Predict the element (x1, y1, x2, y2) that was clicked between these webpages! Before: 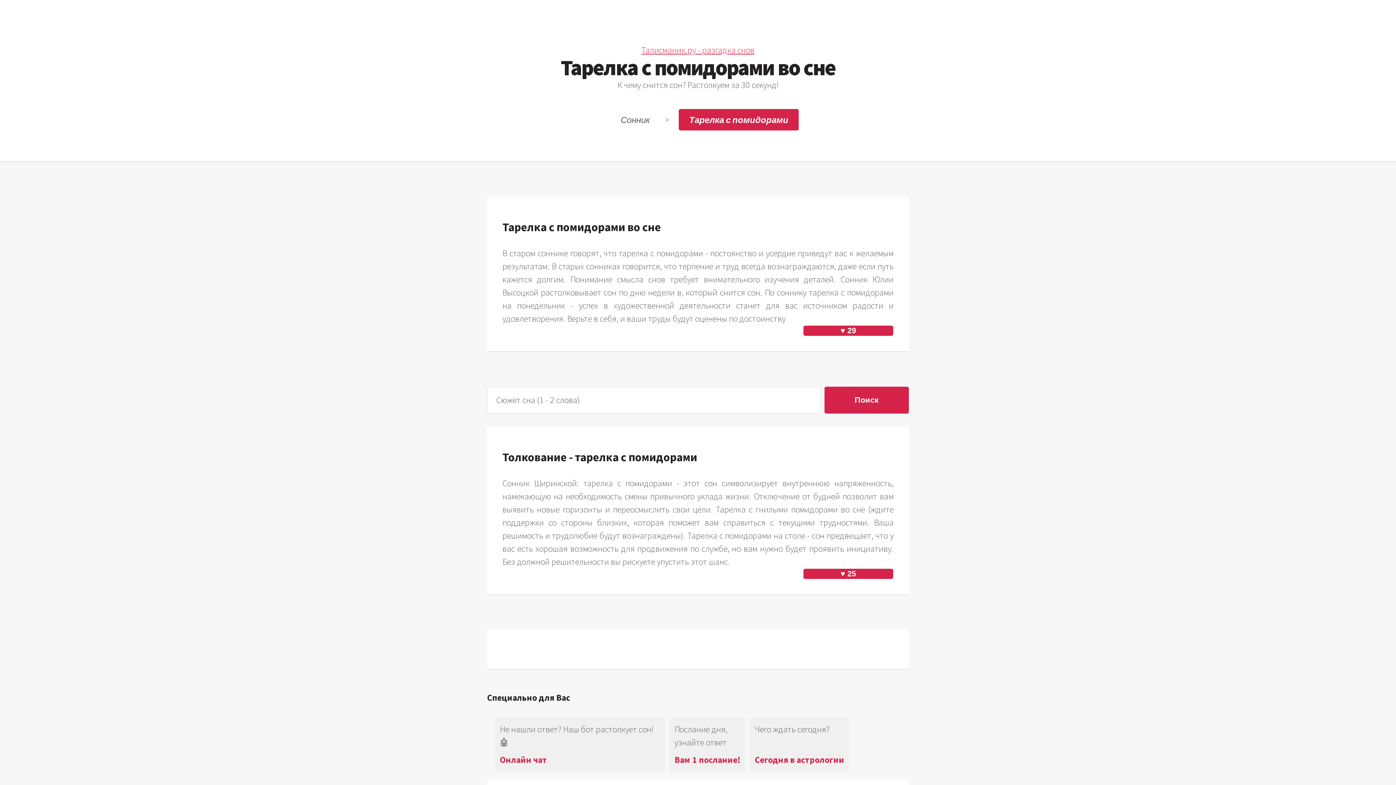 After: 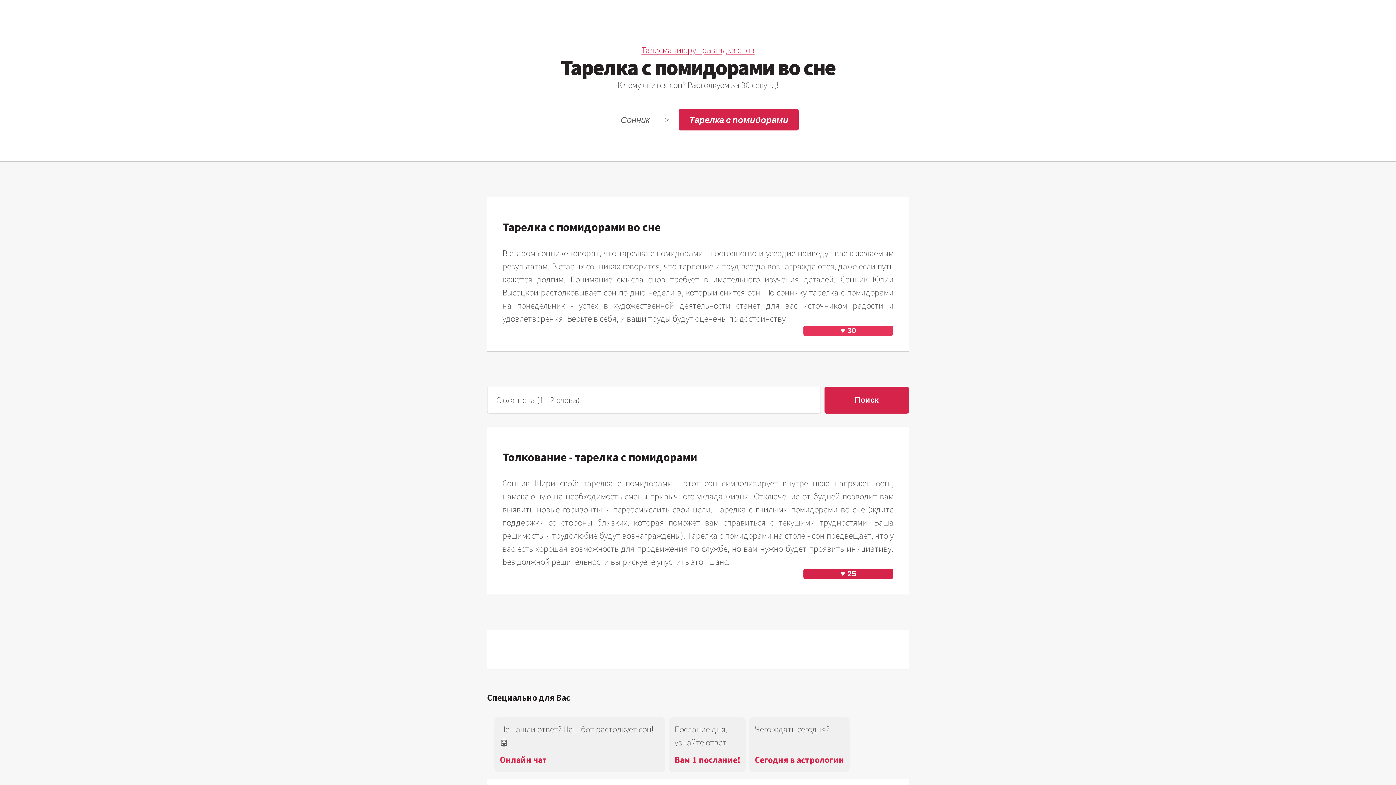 Action: label: ♥ 29 bbox: (803, 325, 893, 336)